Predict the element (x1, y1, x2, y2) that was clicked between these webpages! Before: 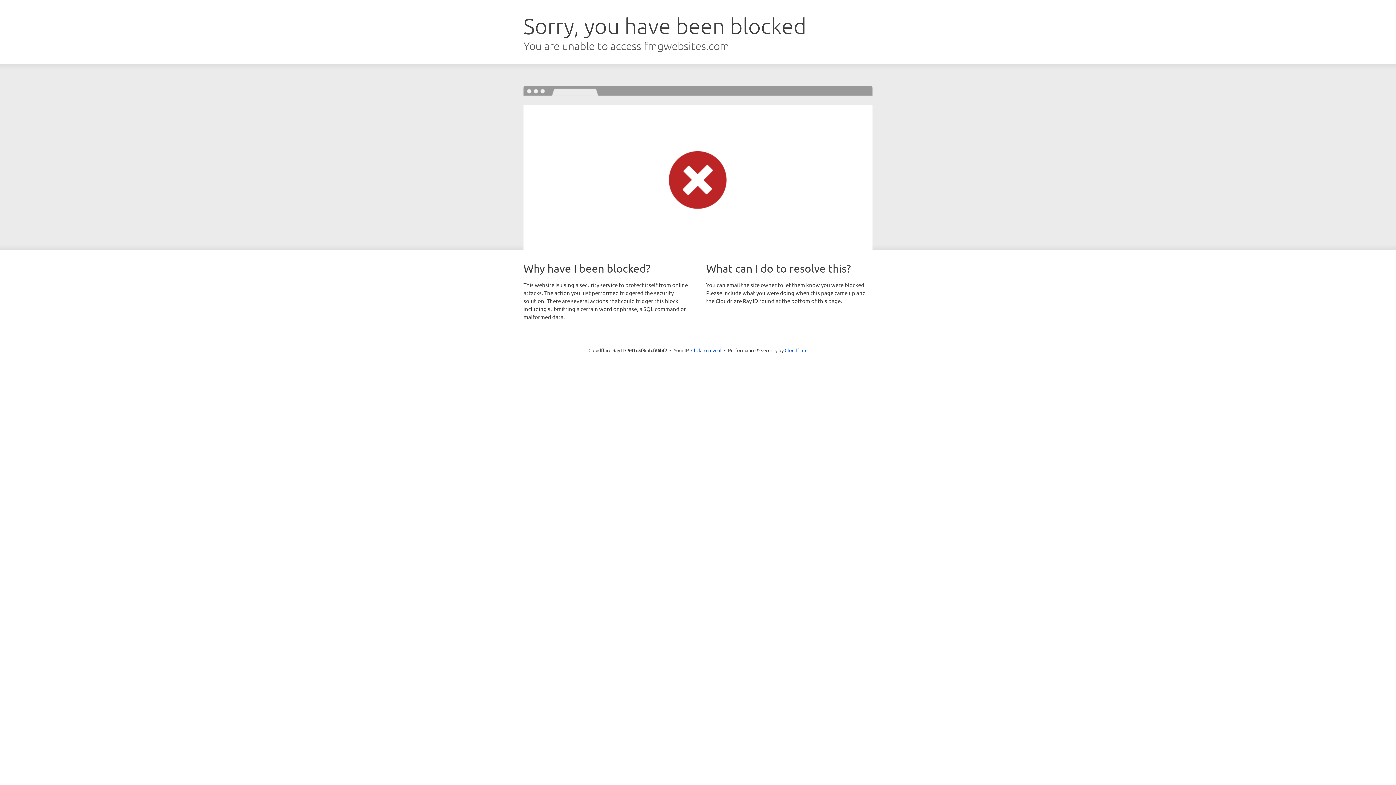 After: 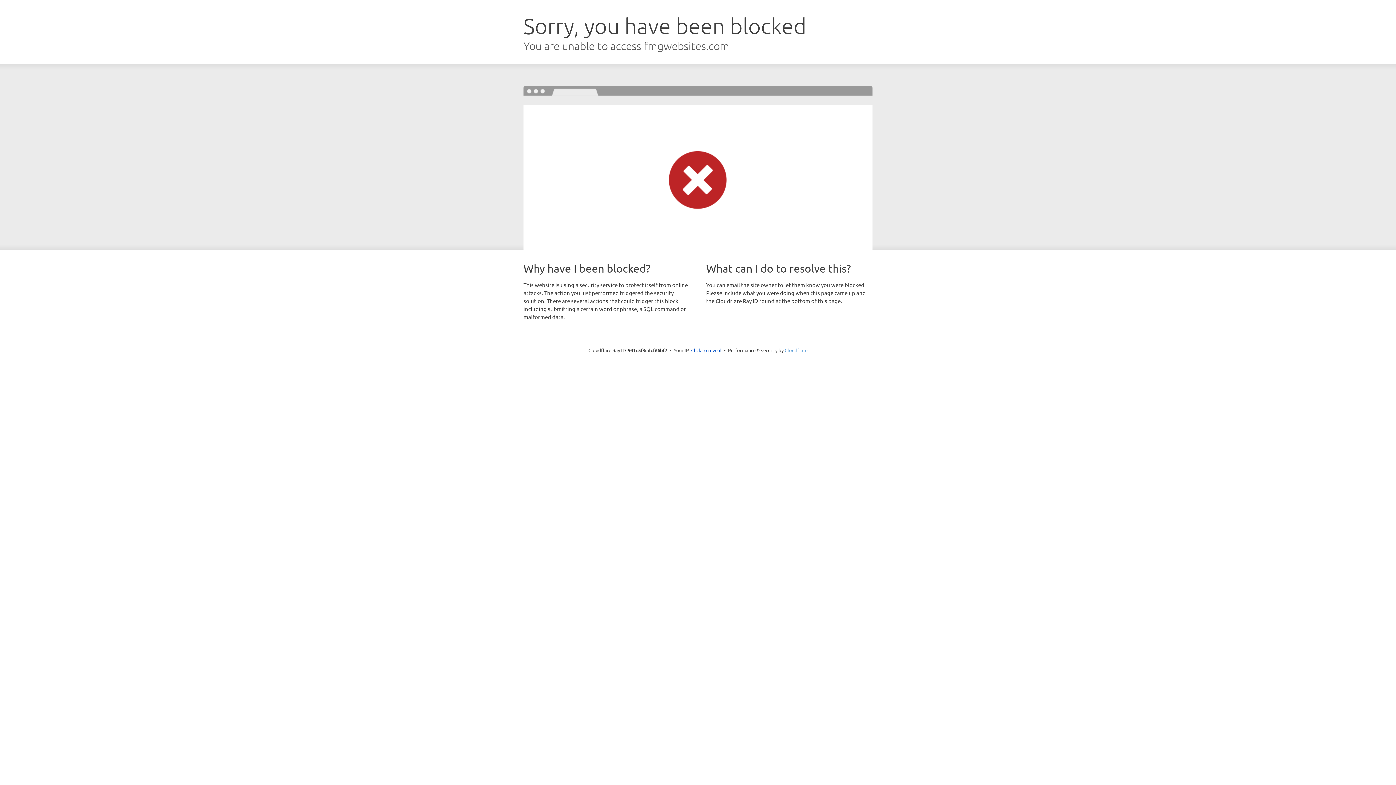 Action: bbox: (784, 347, 807, 353) label: Cloudflare